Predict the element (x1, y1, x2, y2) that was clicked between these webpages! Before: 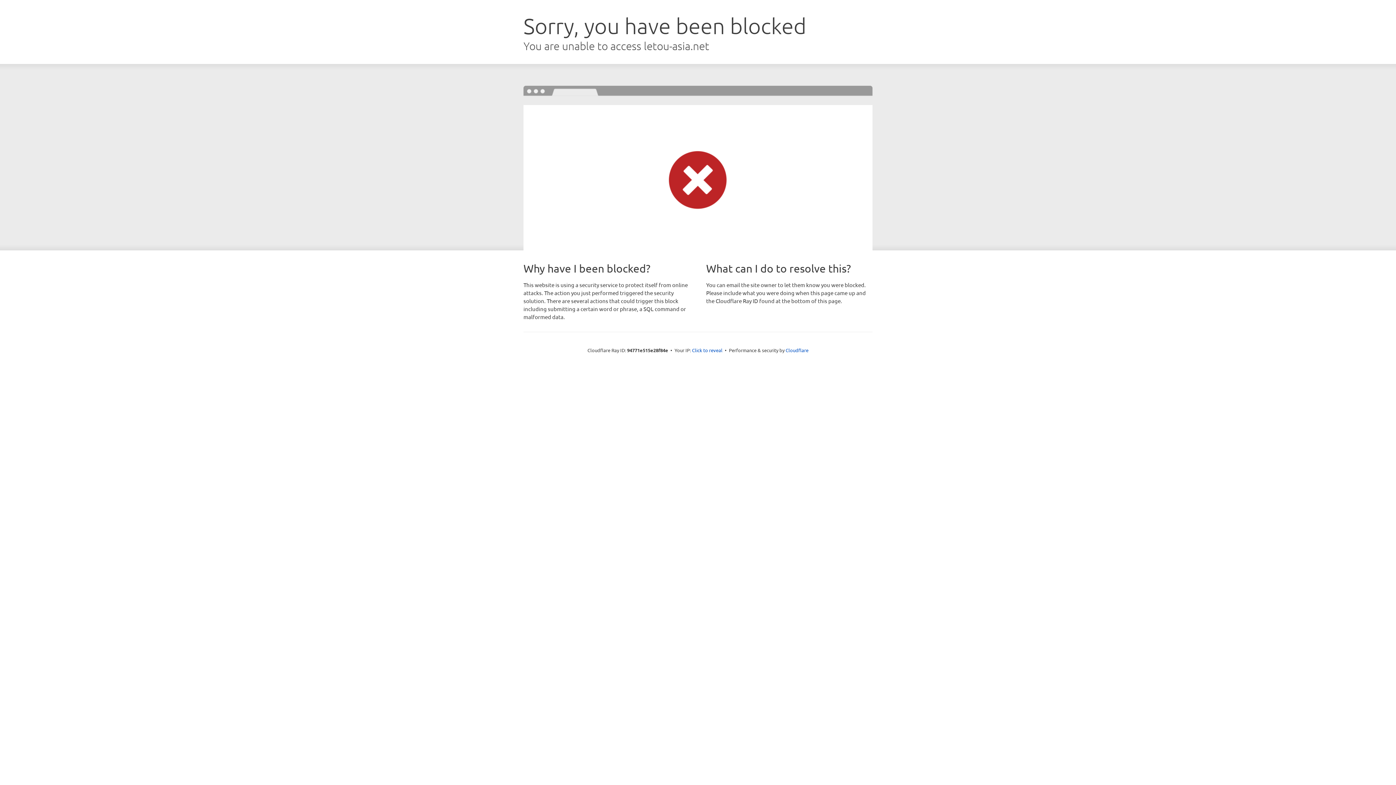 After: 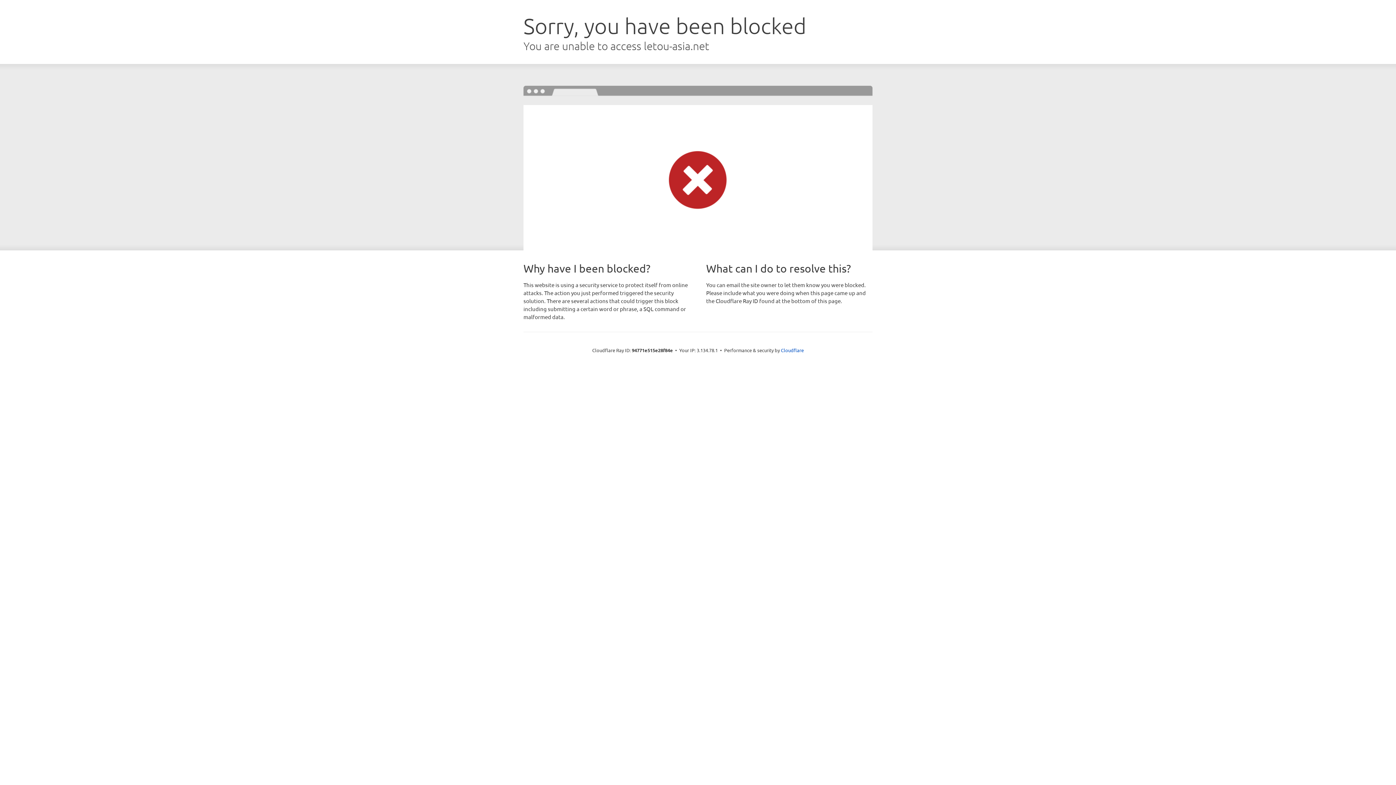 Action: label: Click to reveal bbox: (692, 346, 722, 353)